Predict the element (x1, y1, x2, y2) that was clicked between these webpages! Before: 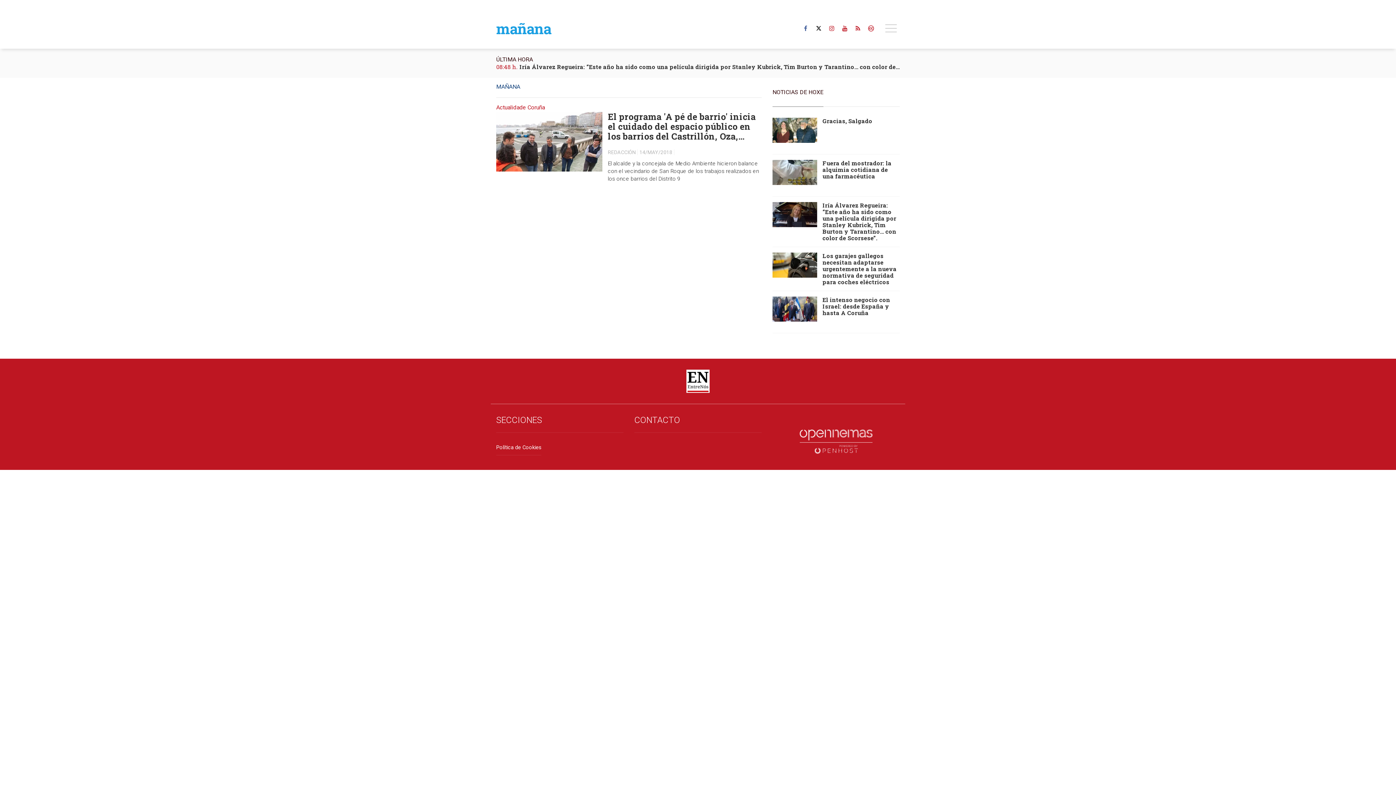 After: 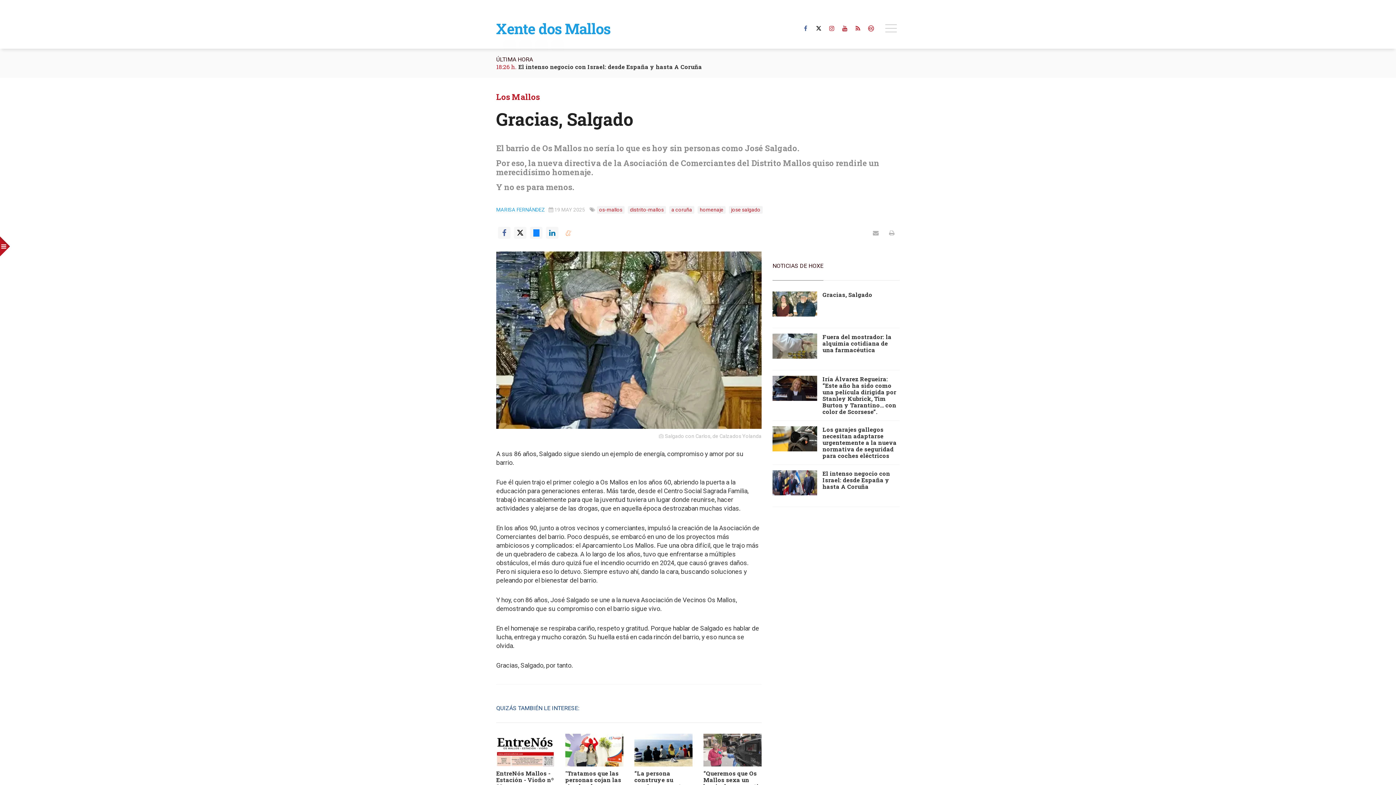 Action: bbox: (772, 117, 817, 142)